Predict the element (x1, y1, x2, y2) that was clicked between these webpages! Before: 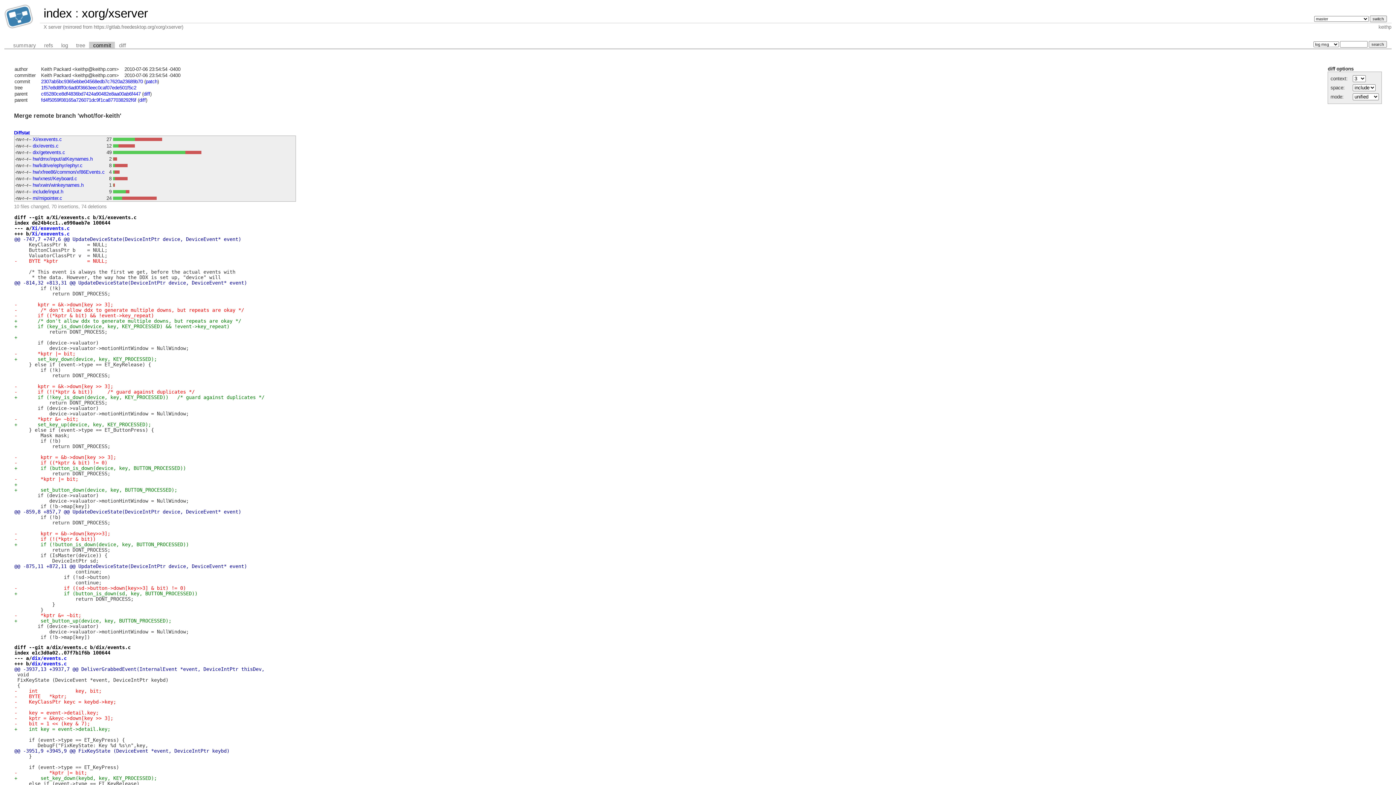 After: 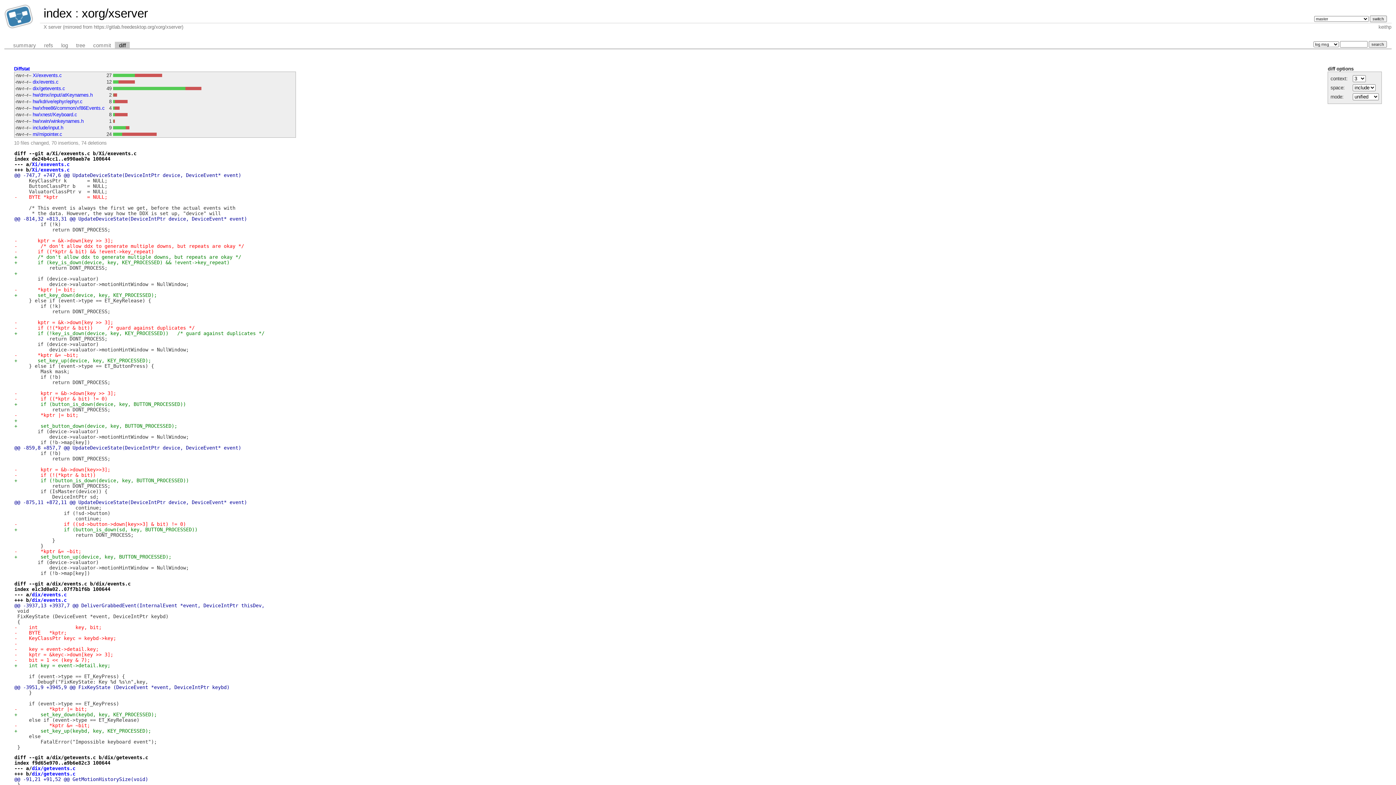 Action: label: diff bbox: (115, 41, 129, 48)